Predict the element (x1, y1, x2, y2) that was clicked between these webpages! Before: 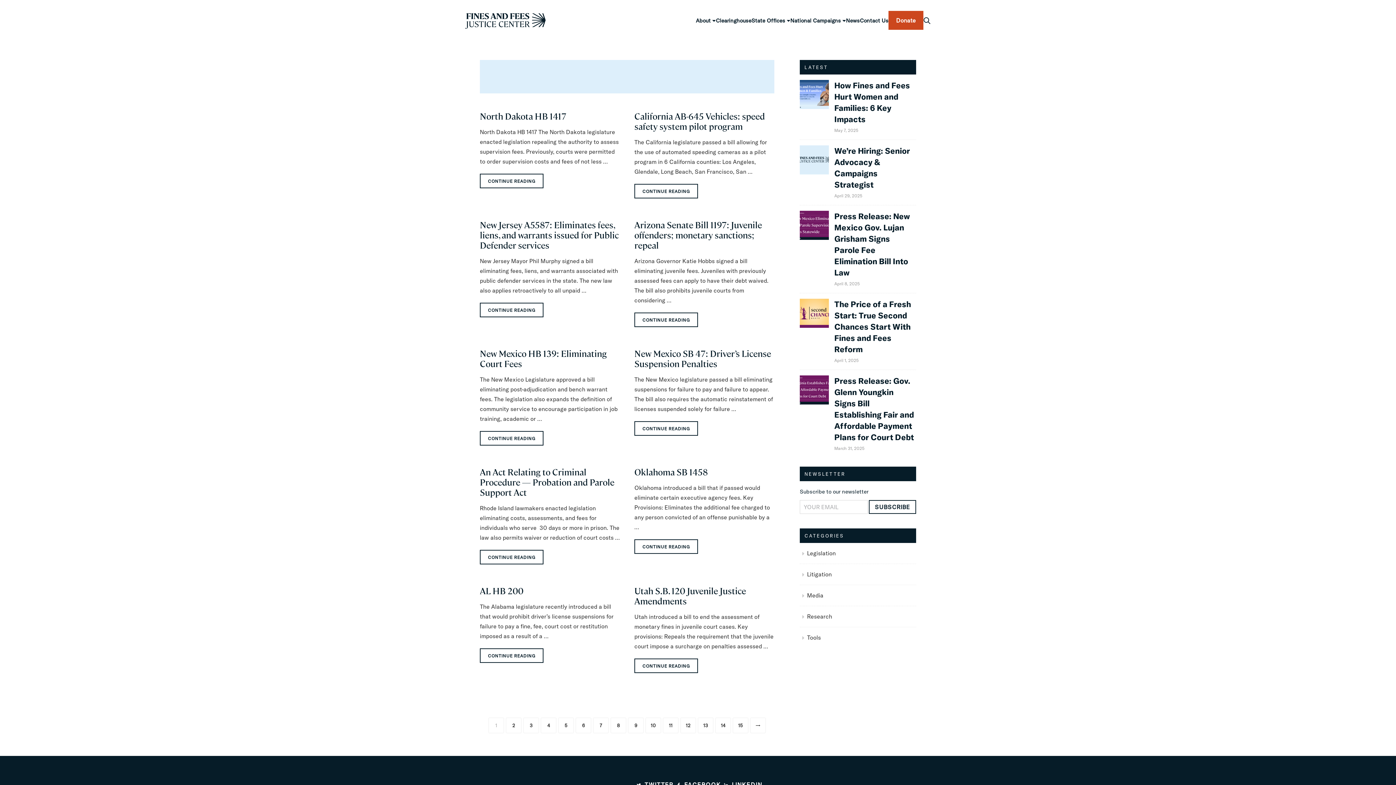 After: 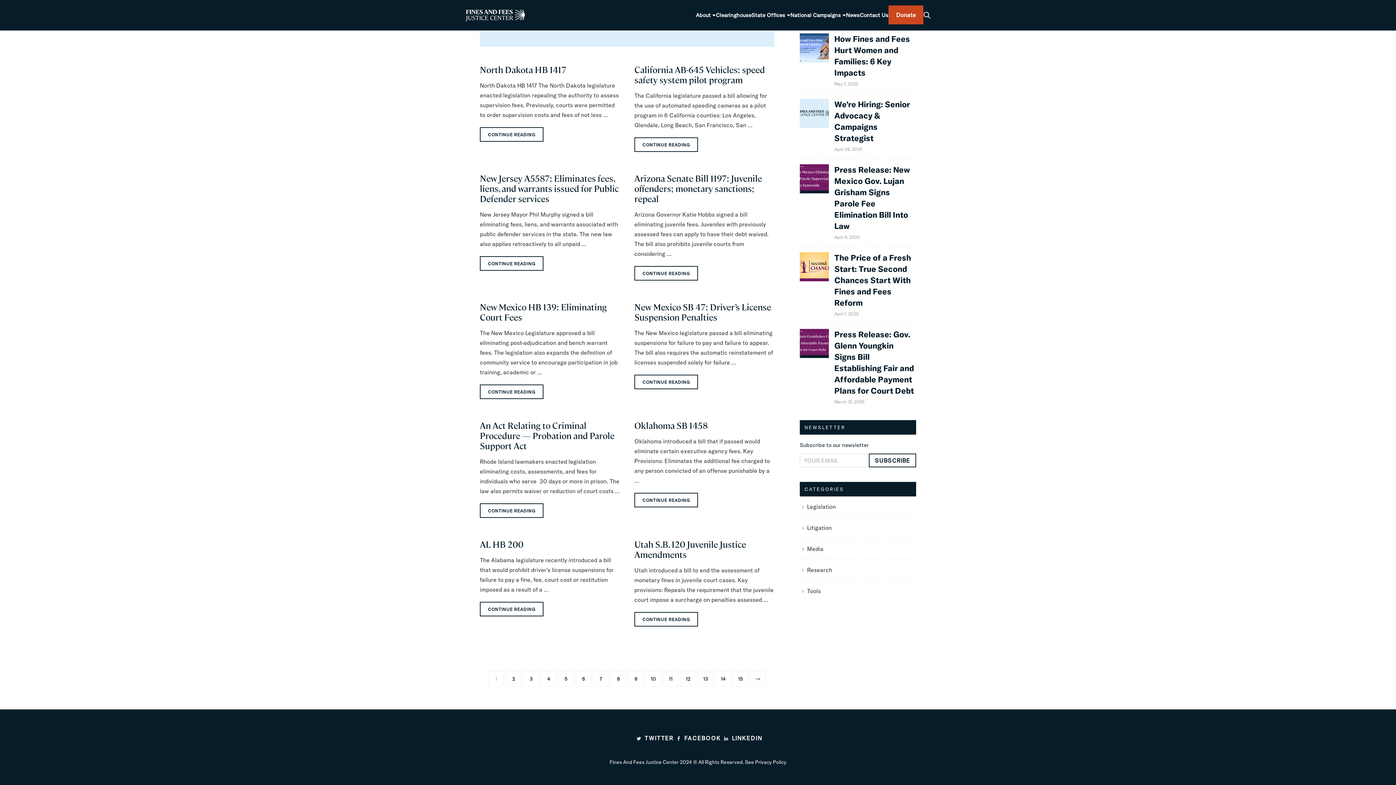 Action: bbox: (721, 779, 762, 790) label: LINKEDIN